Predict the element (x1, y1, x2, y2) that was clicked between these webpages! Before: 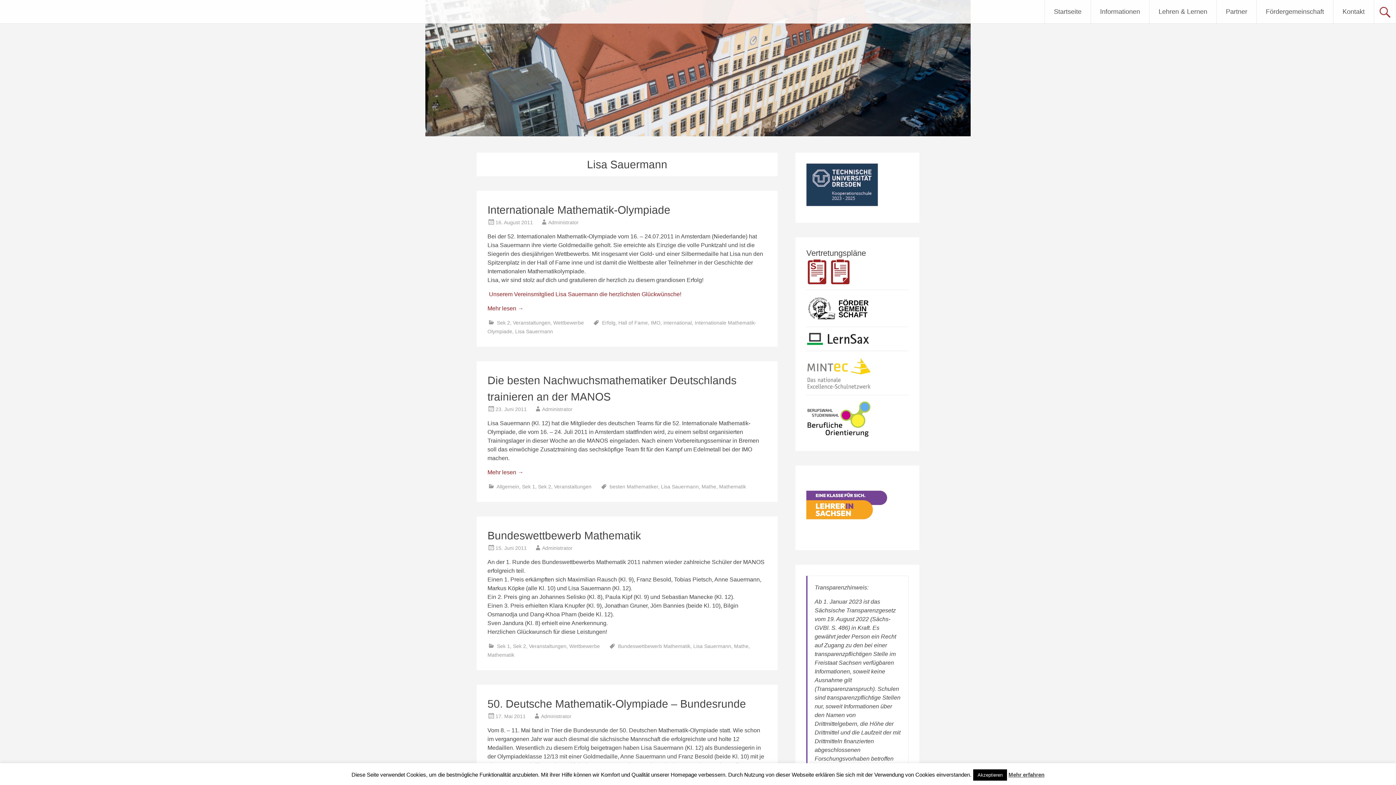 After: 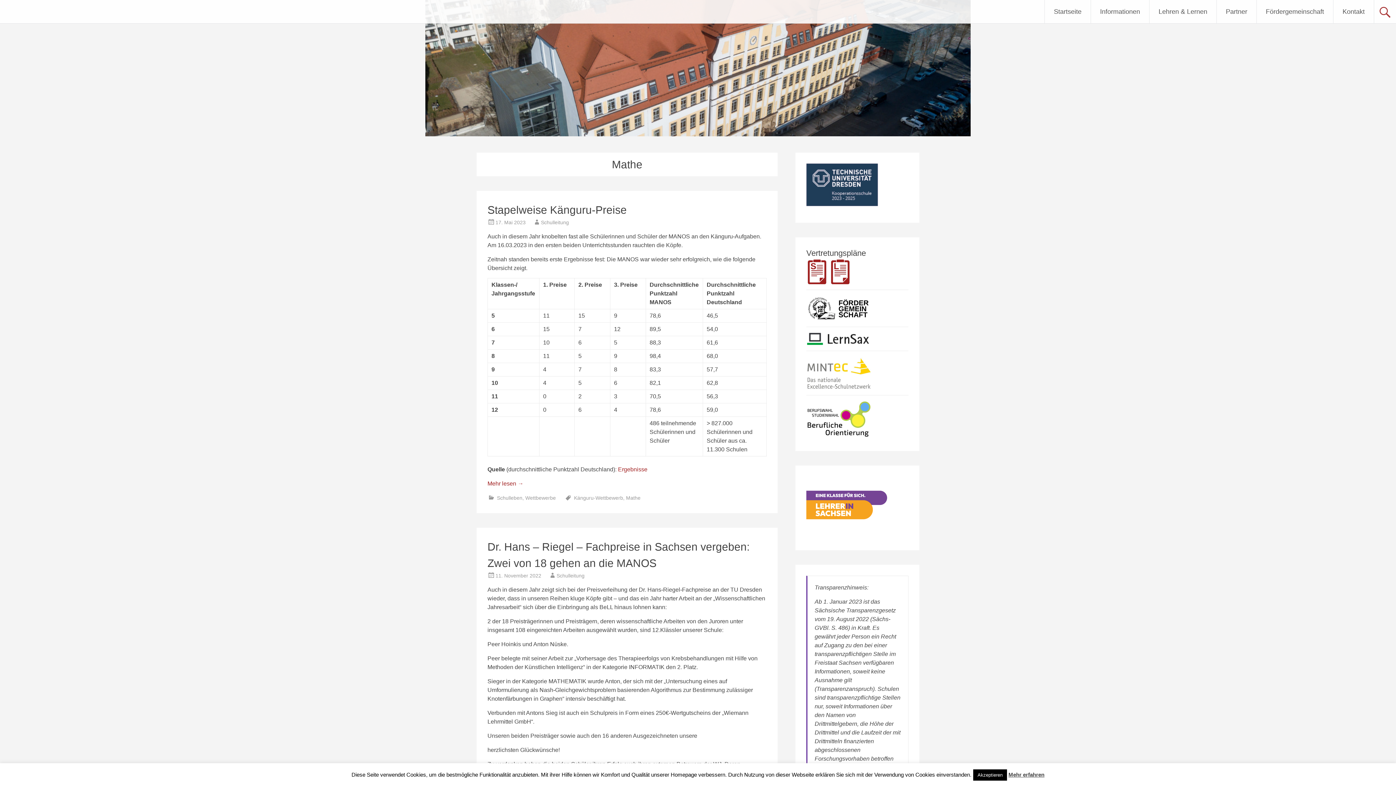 Action: label: Mathe bbox: (701, 484, 716, 489)